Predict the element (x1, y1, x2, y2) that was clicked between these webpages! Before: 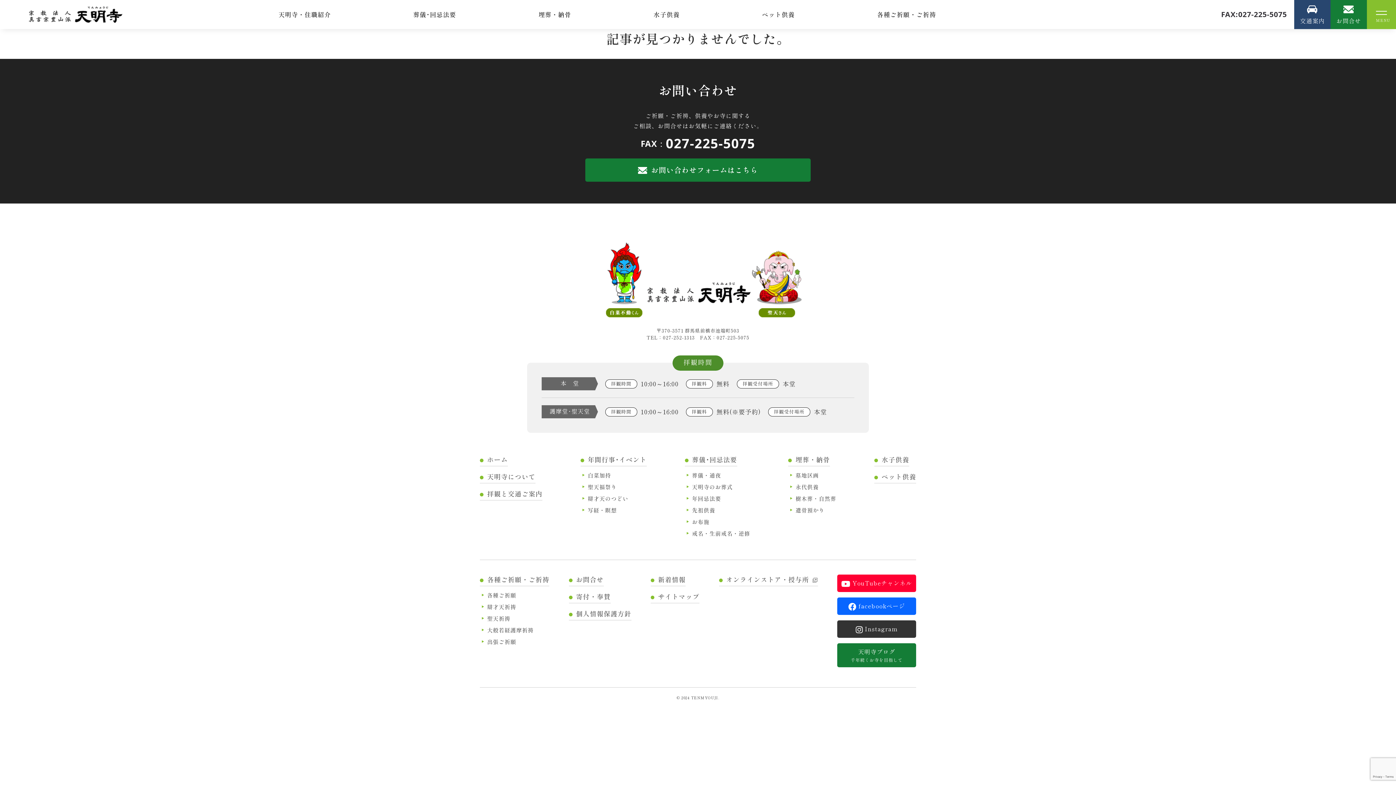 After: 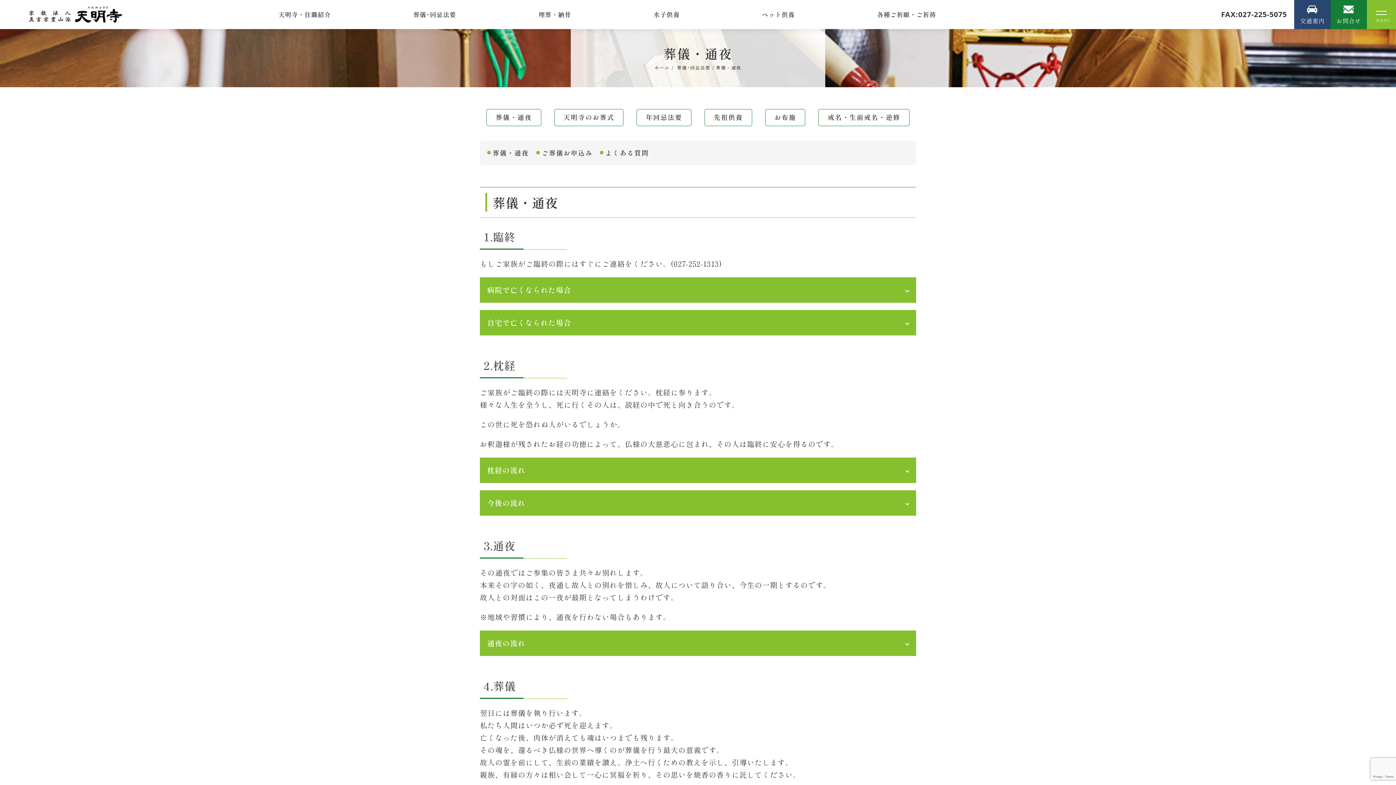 Action: bbox: (372, 0, 497, 29) label: 葬儀･回忌法要